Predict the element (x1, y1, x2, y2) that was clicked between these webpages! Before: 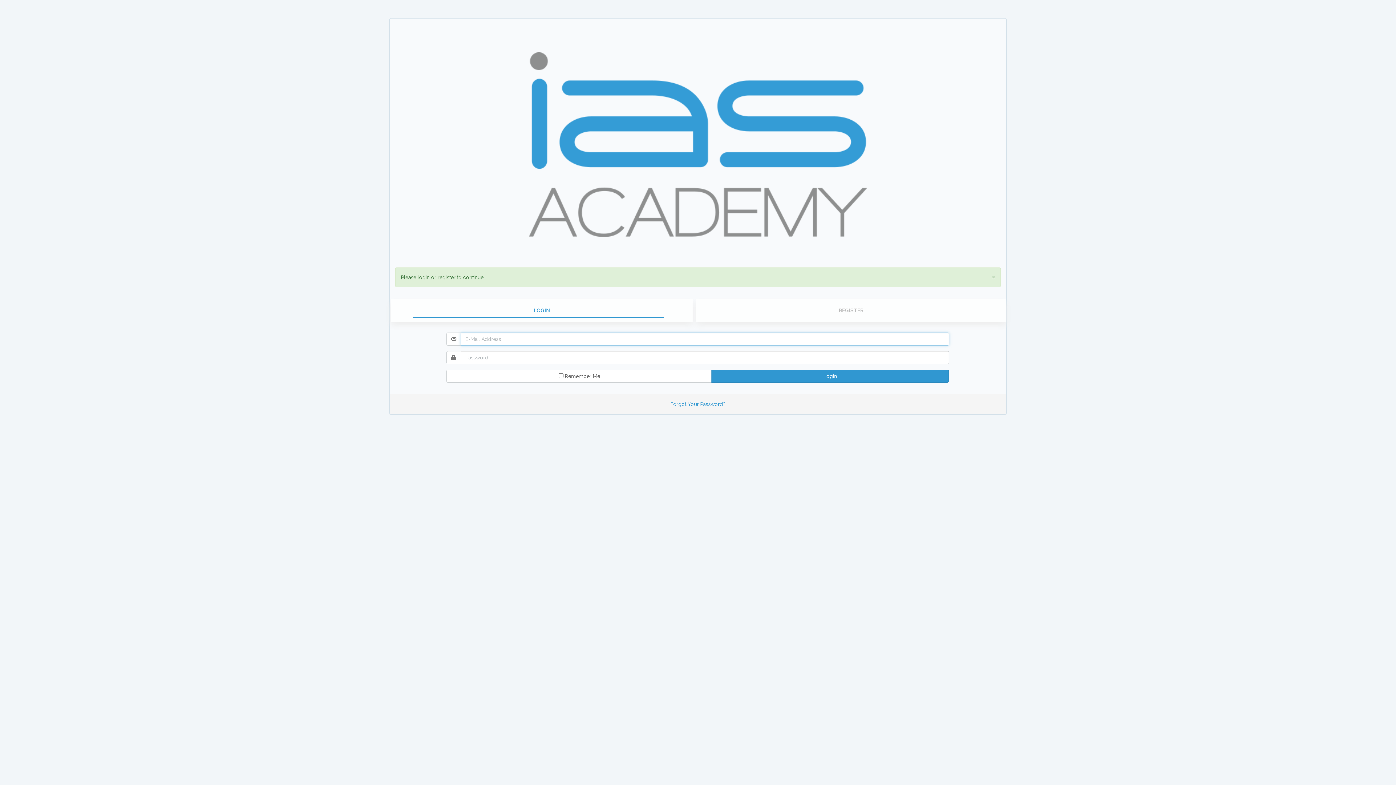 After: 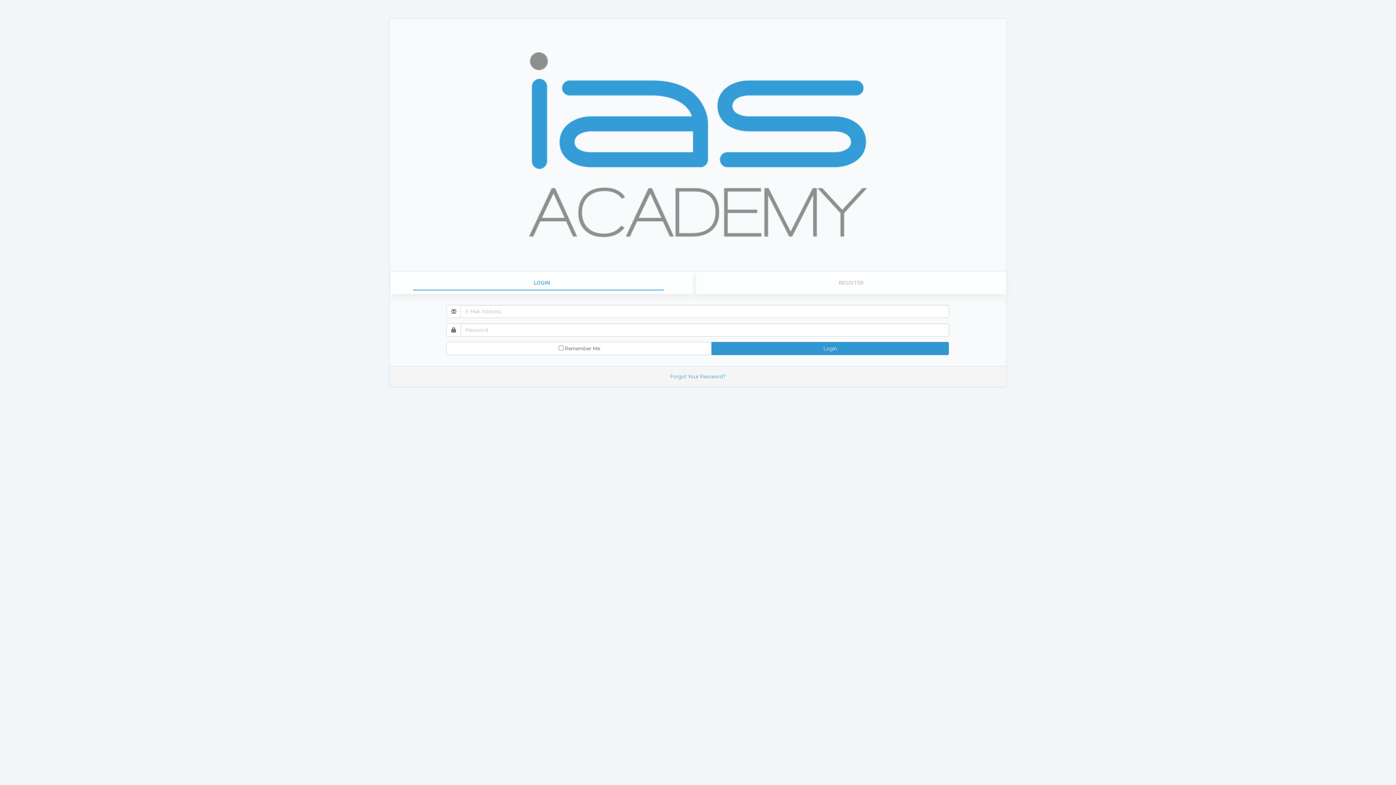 Action: label: close bbox: (992, 272, 995, 280)